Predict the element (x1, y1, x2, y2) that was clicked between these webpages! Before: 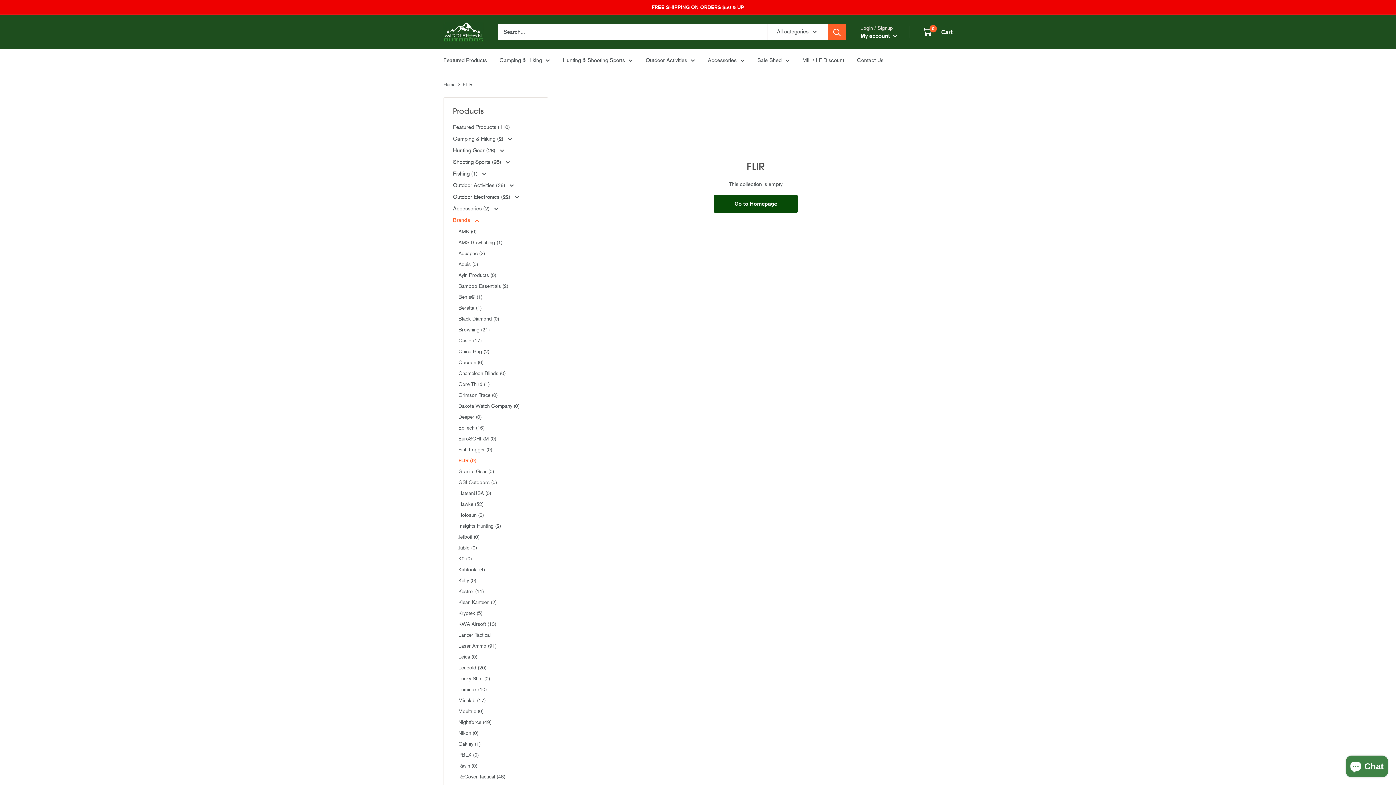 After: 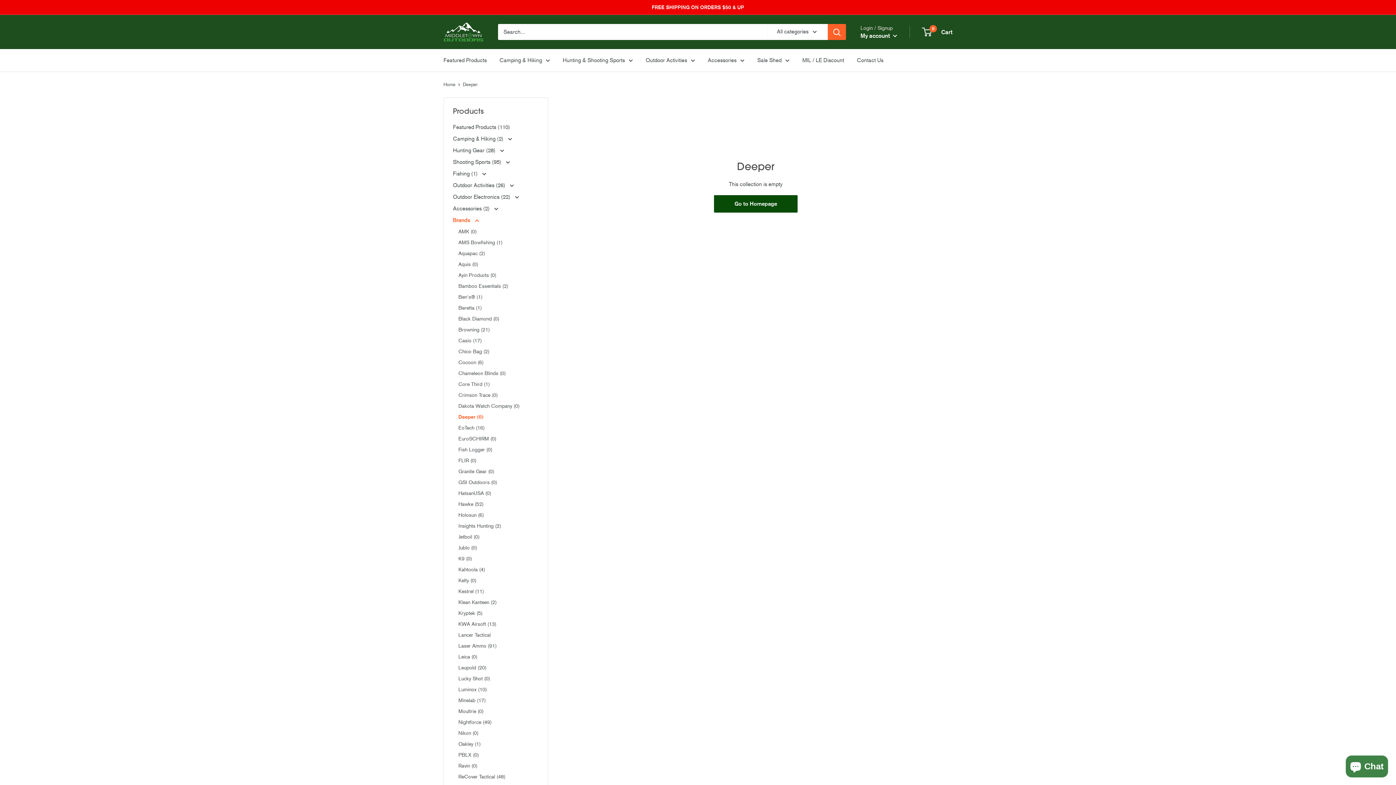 Action: label: Deeper (0) bbox: (458, 411, 538, 422)